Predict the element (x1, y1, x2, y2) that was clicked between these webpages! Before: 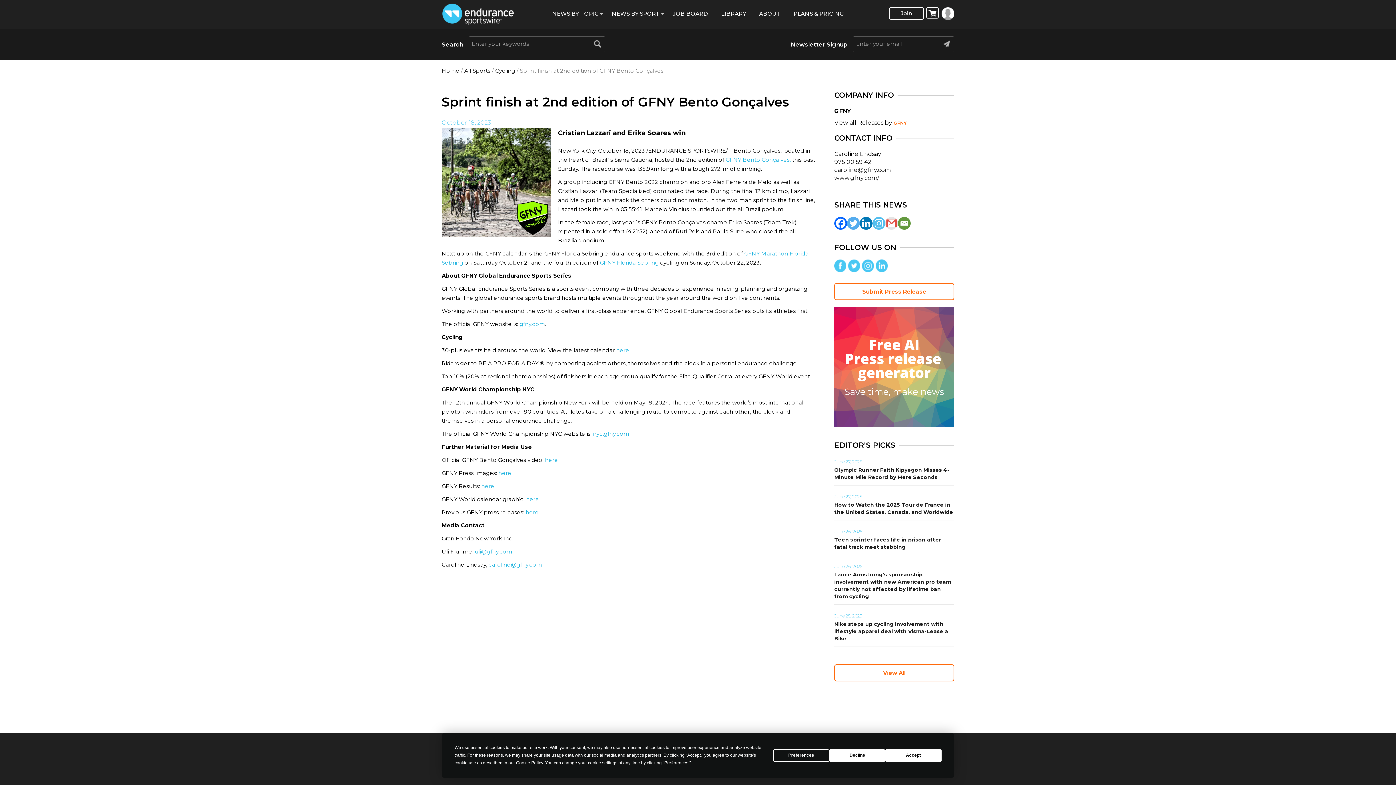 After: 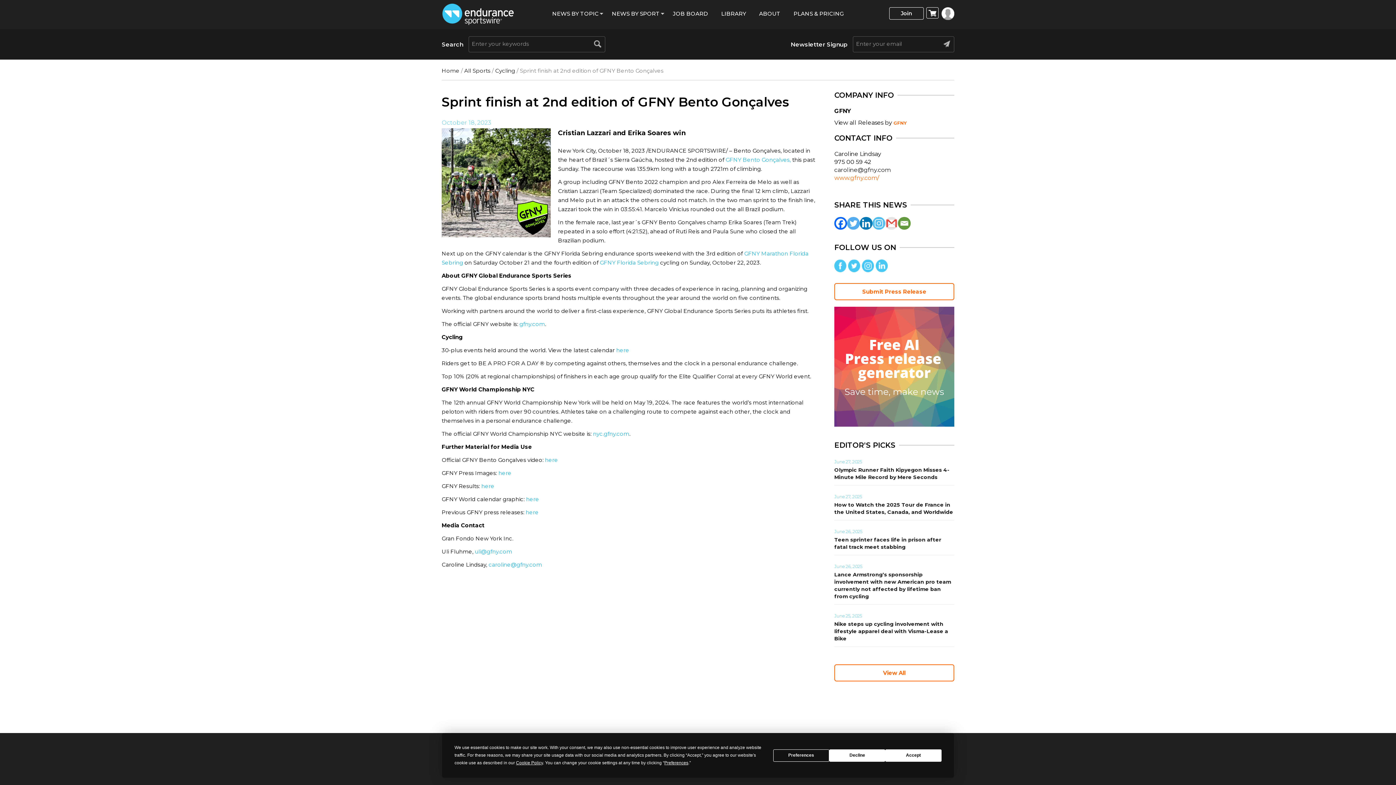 Action: label: www.gfny.com/ bbox: (834, 174, 879, 181)